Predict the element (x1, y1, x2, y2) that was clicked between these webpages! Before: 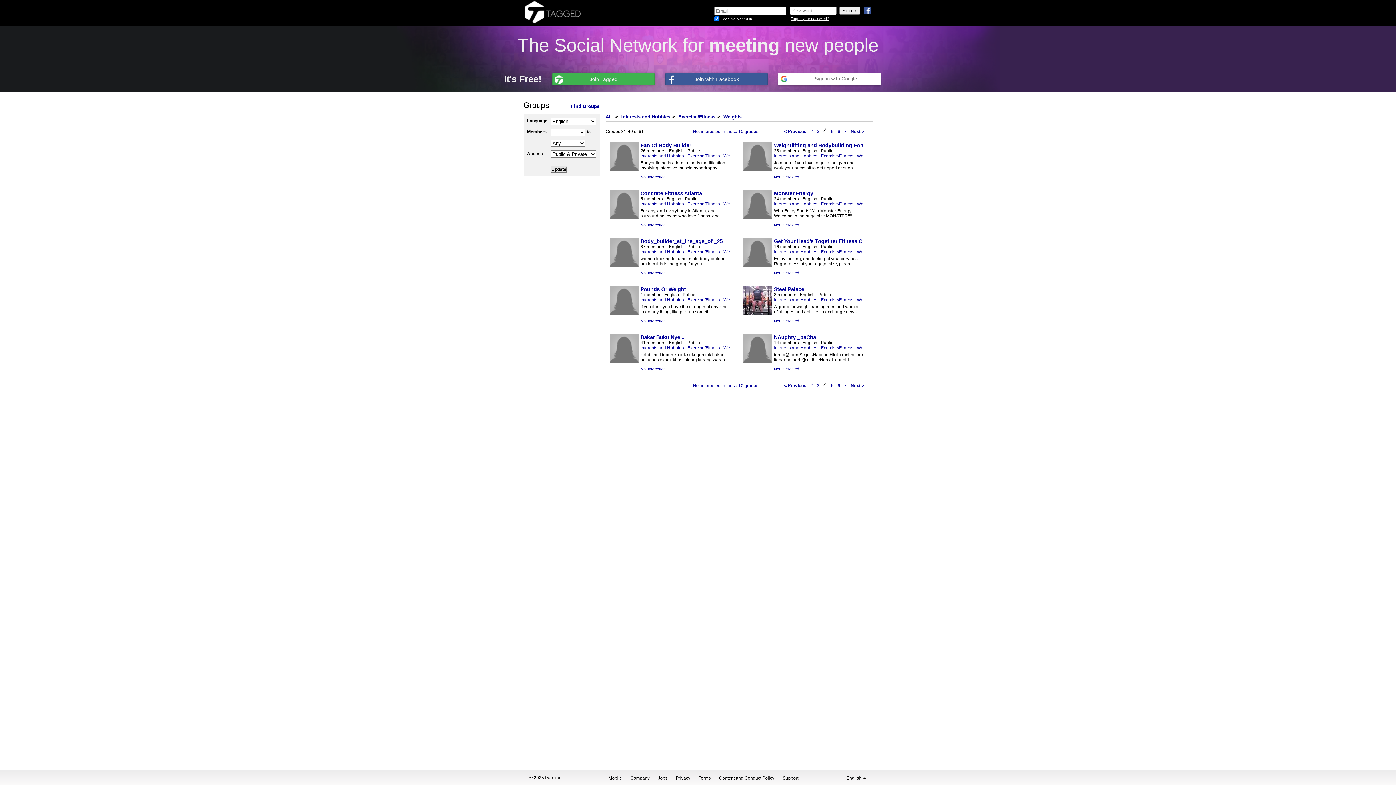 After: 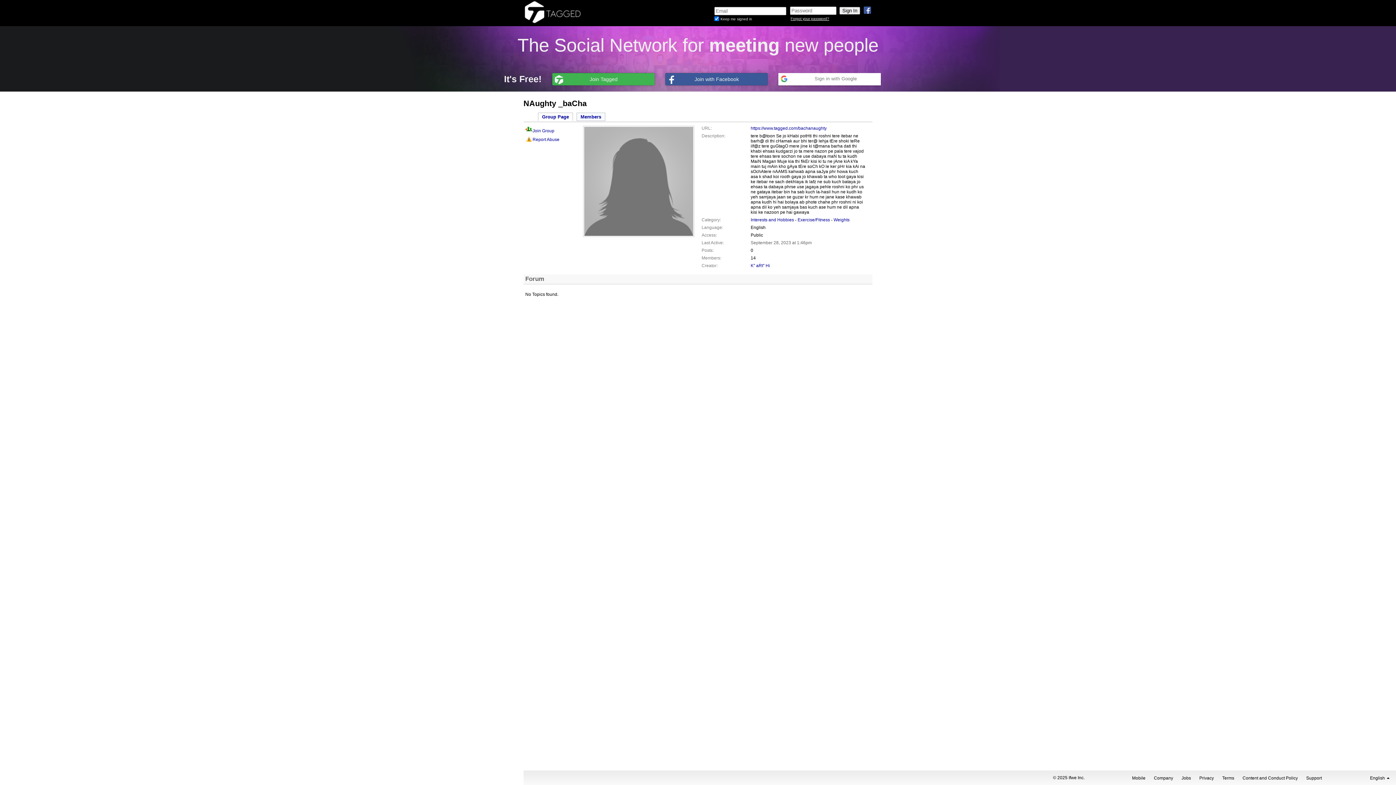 Action: label: NAughty _baCha bbox: (774, 334, 816, 340)